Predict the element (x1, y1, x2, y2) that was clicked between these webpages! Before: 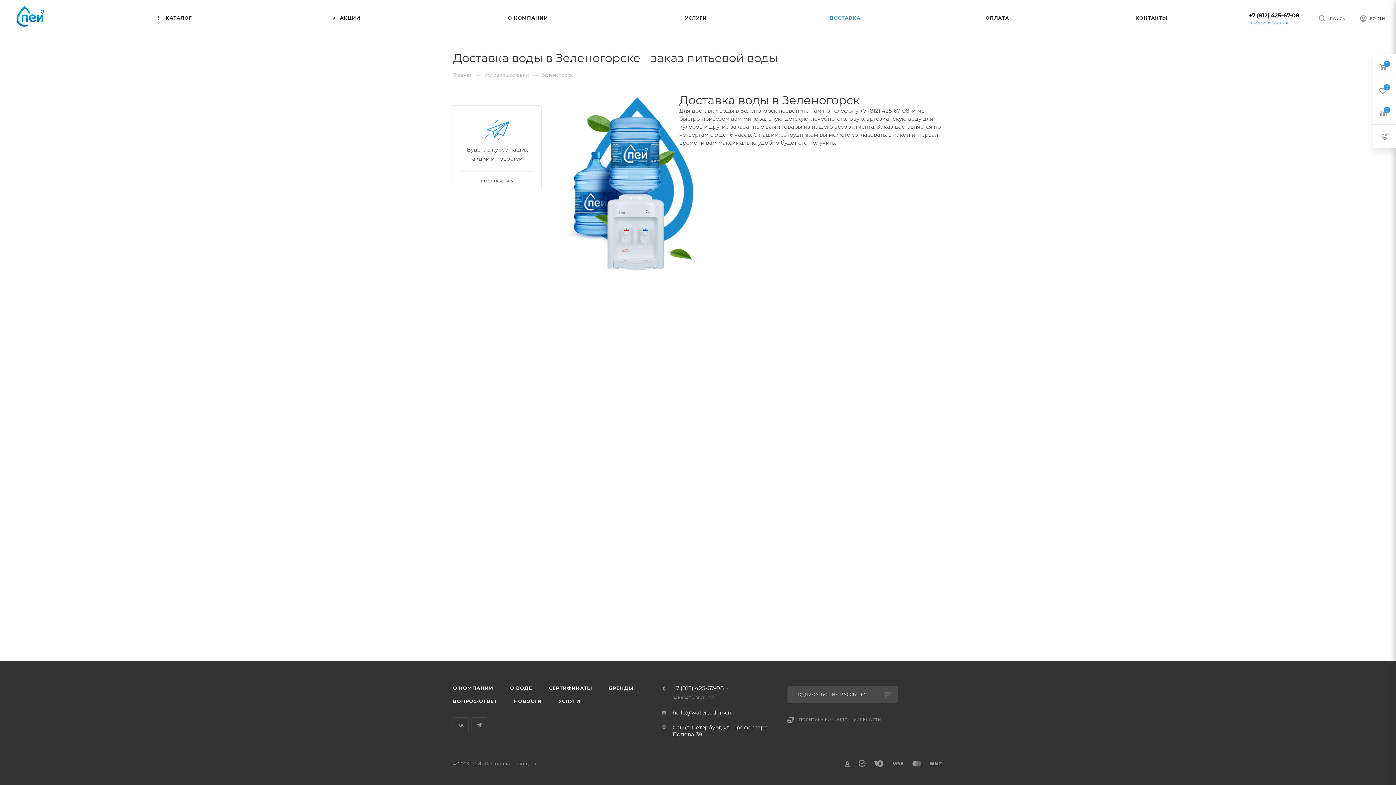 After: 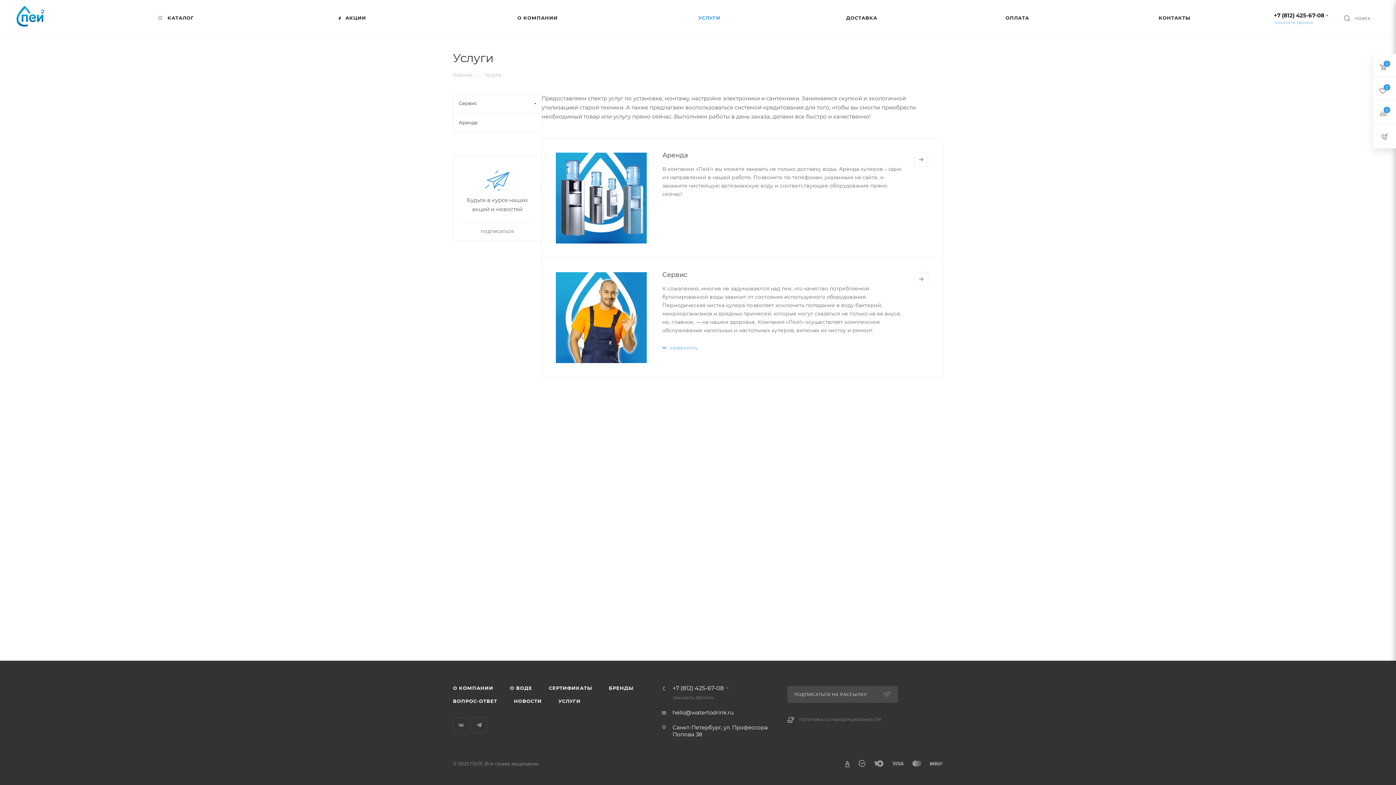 Action: bbox: (550, 694, 588, 708) label: УСЛУГИ